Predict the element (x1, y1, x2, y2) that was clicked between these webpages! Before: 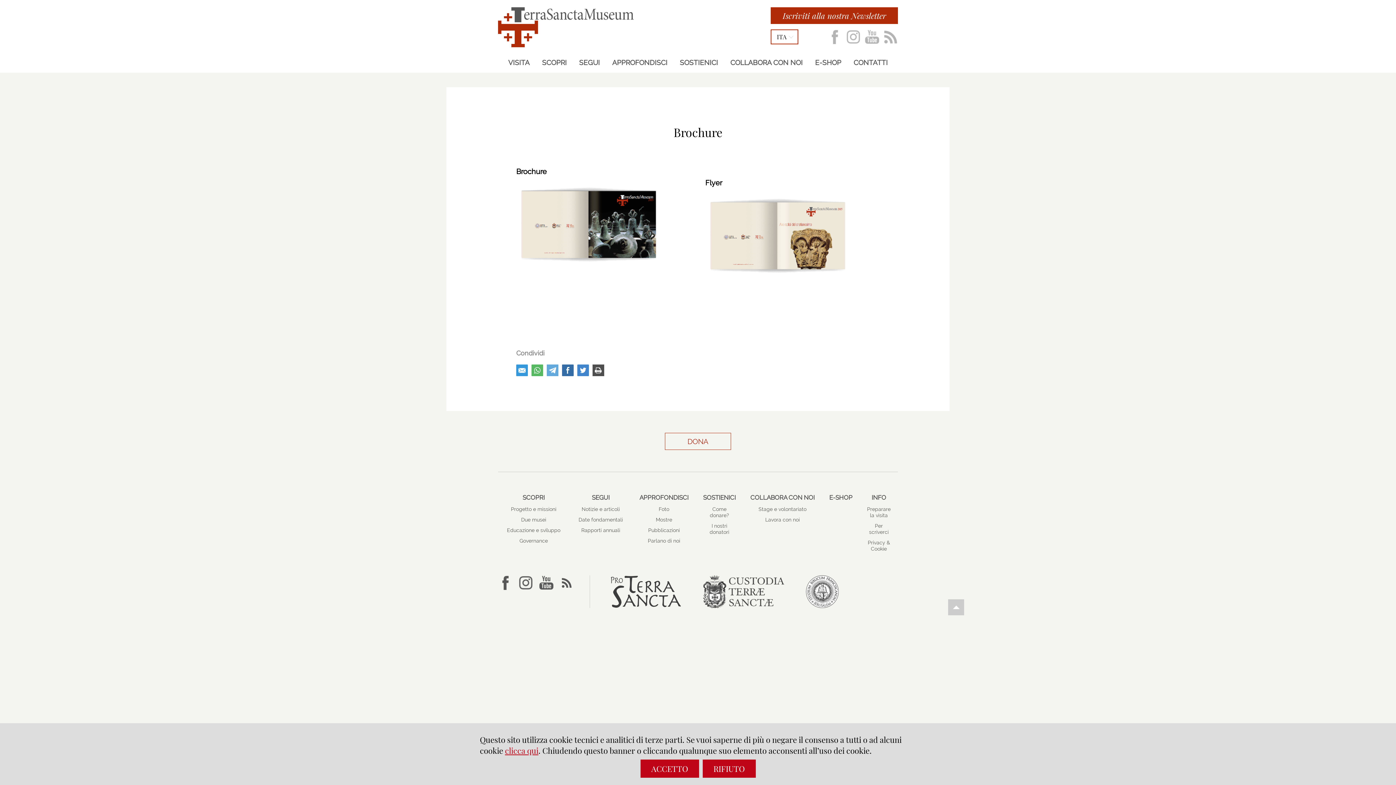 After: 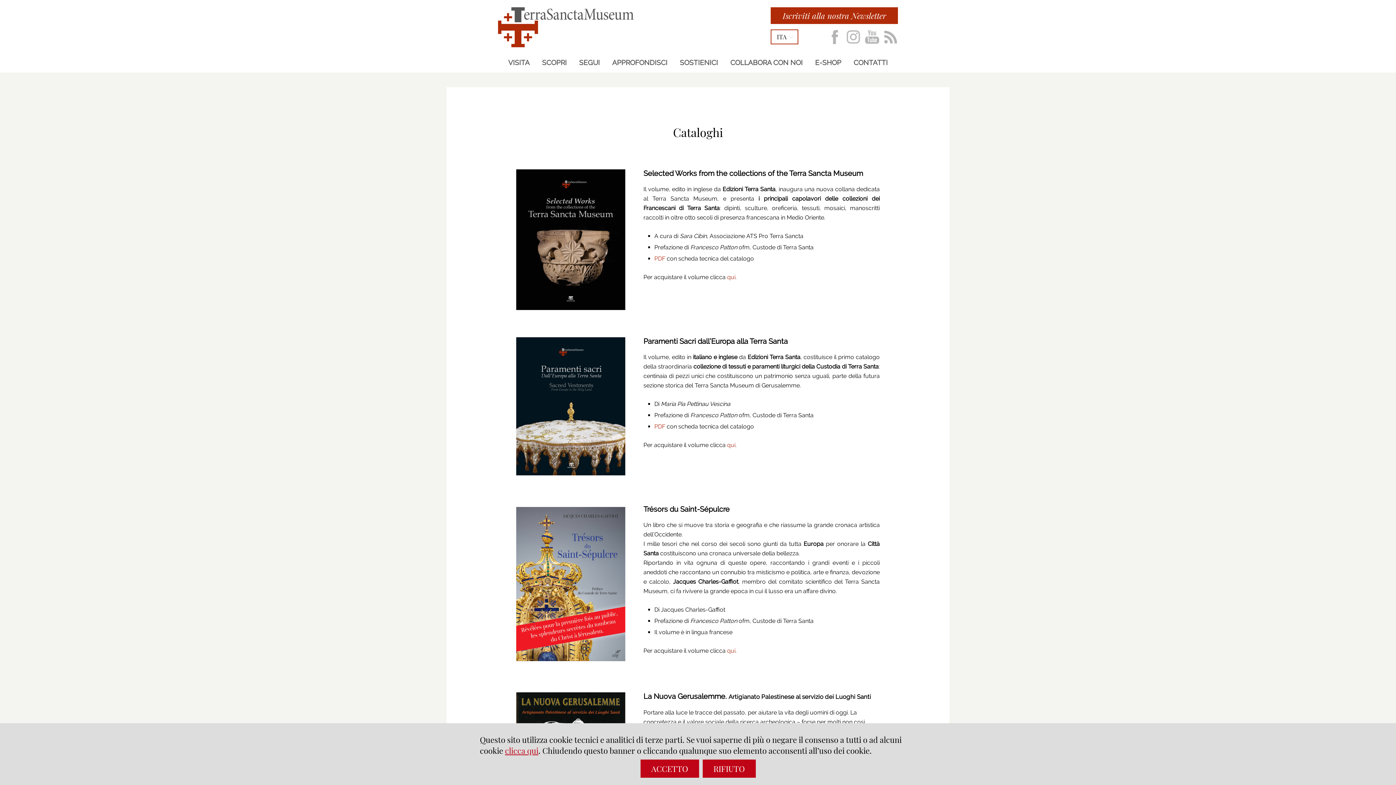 Action: bbox: (829, 494, 852, 501) label: E-SHOP